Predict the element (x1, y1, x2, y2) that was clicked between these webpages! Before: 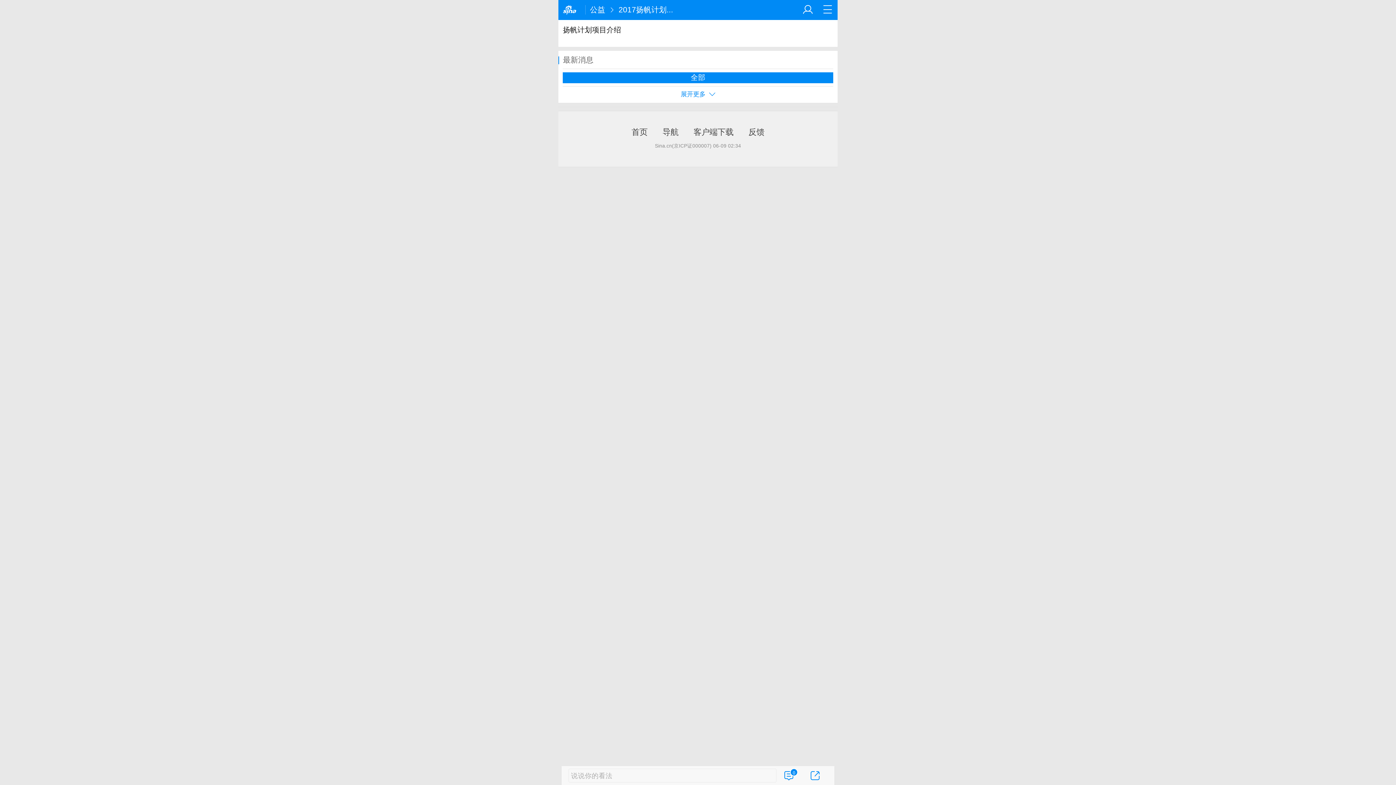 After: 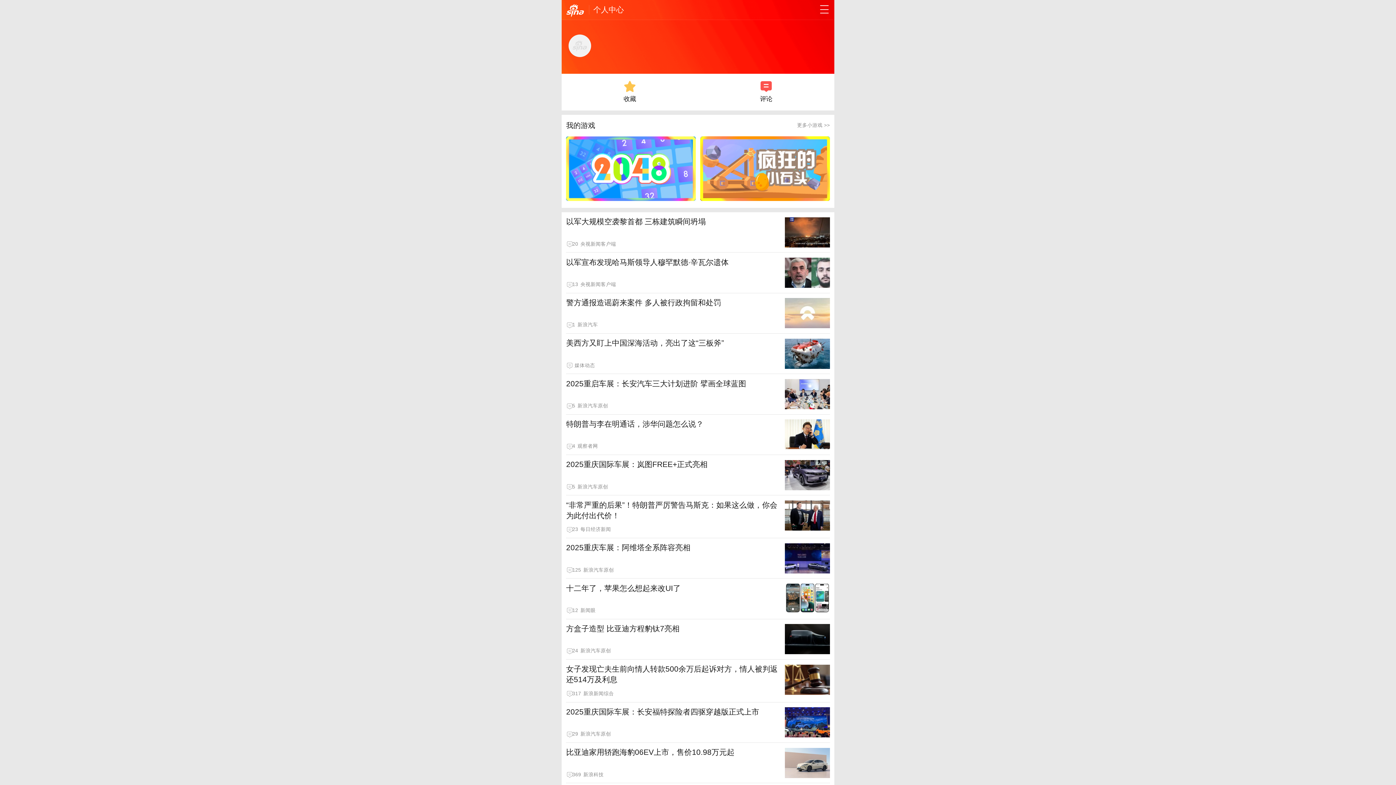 Action: bbox: (802, 4, 813, 15)